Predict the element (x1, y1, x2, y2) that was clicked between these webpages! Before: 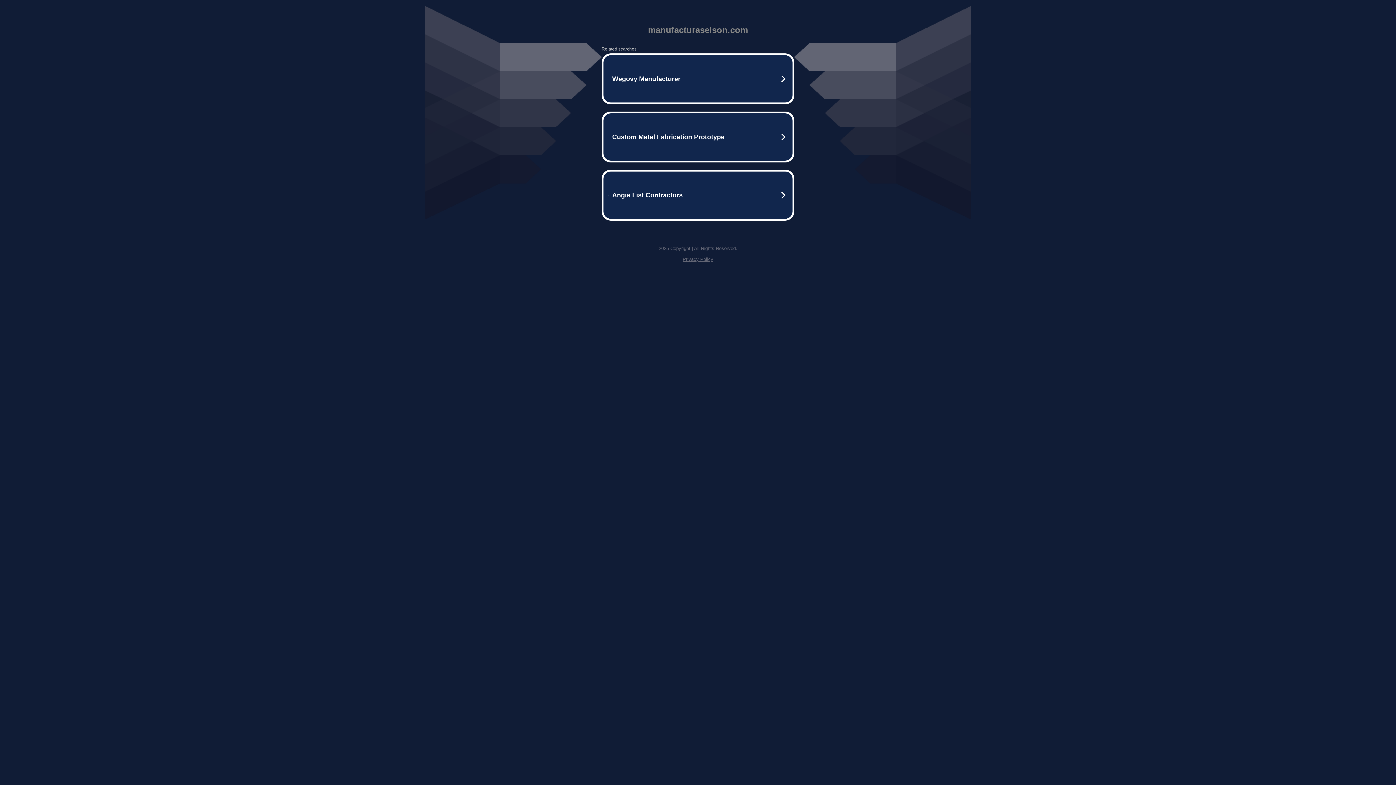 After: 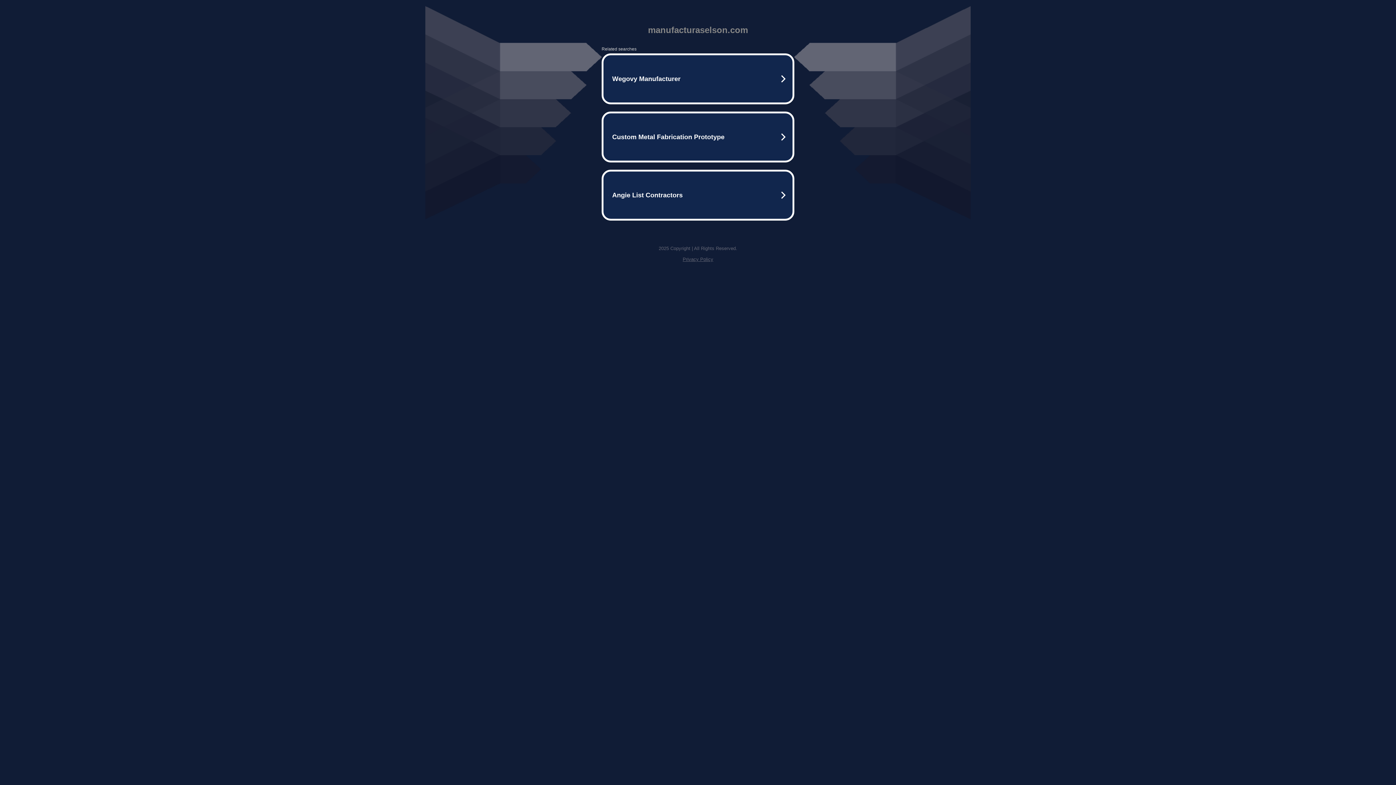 Action: label: Privacy Policy bbox: (682, 256, 713, 262)